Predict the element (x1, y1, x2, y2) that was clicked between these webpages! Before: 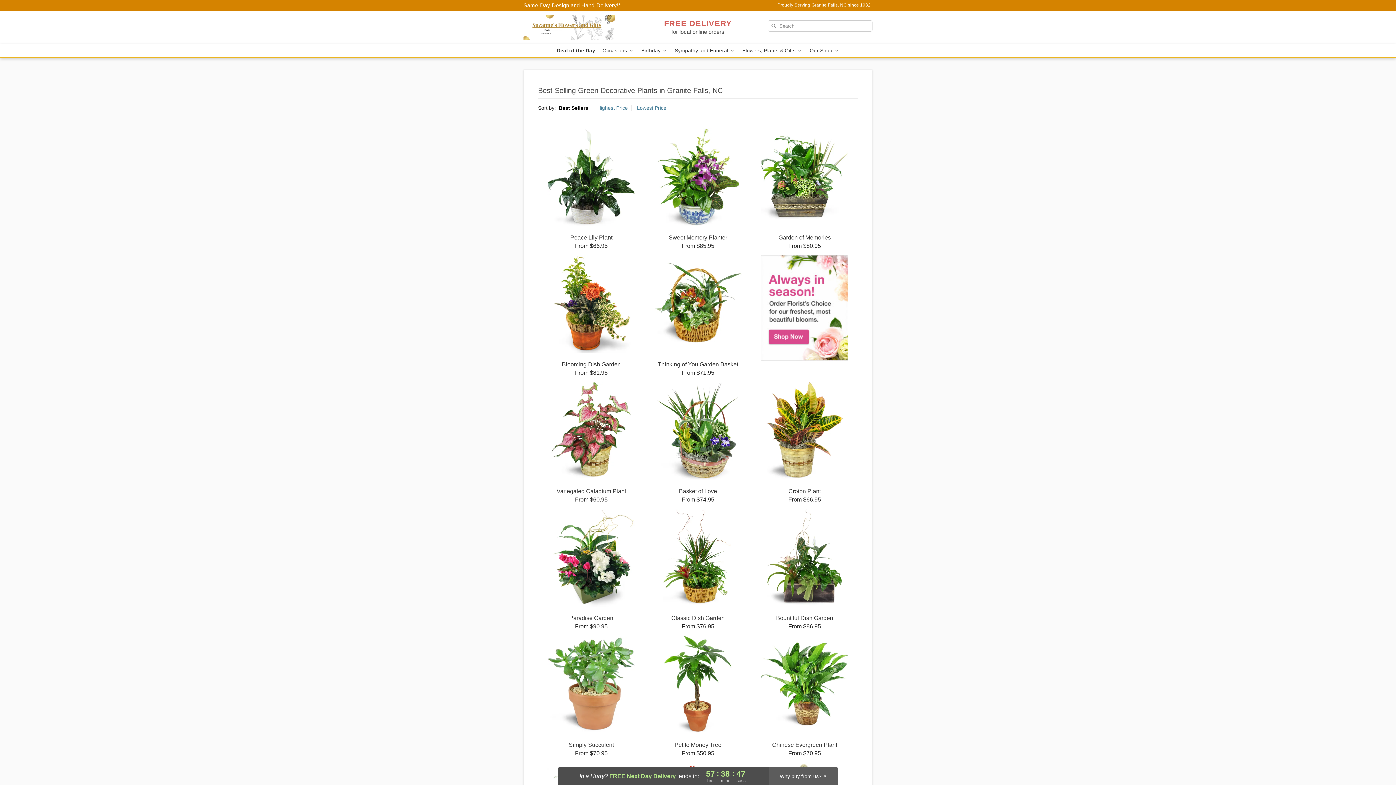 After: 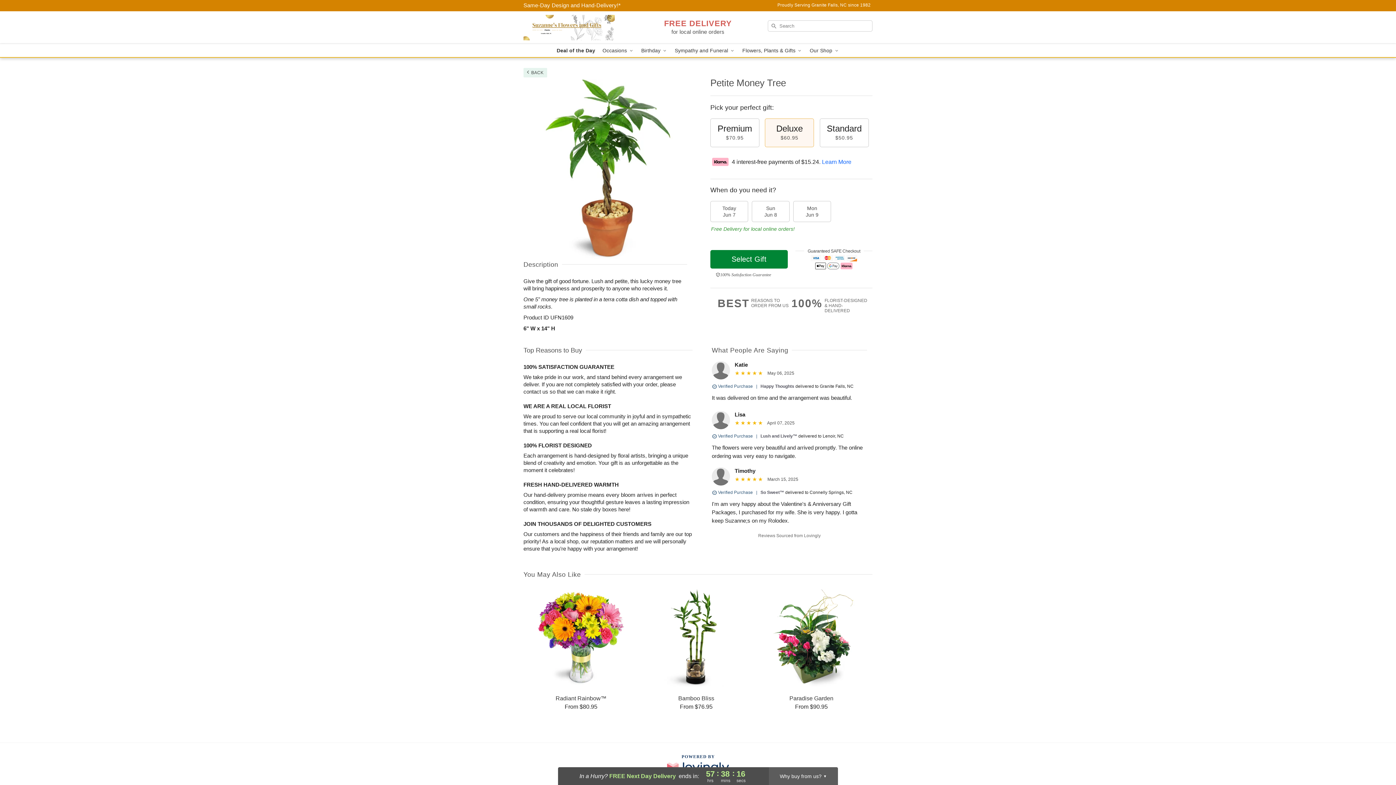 Action: bbox: (644, 636, 751, 757) label: Petite Money Tree

From $50.95